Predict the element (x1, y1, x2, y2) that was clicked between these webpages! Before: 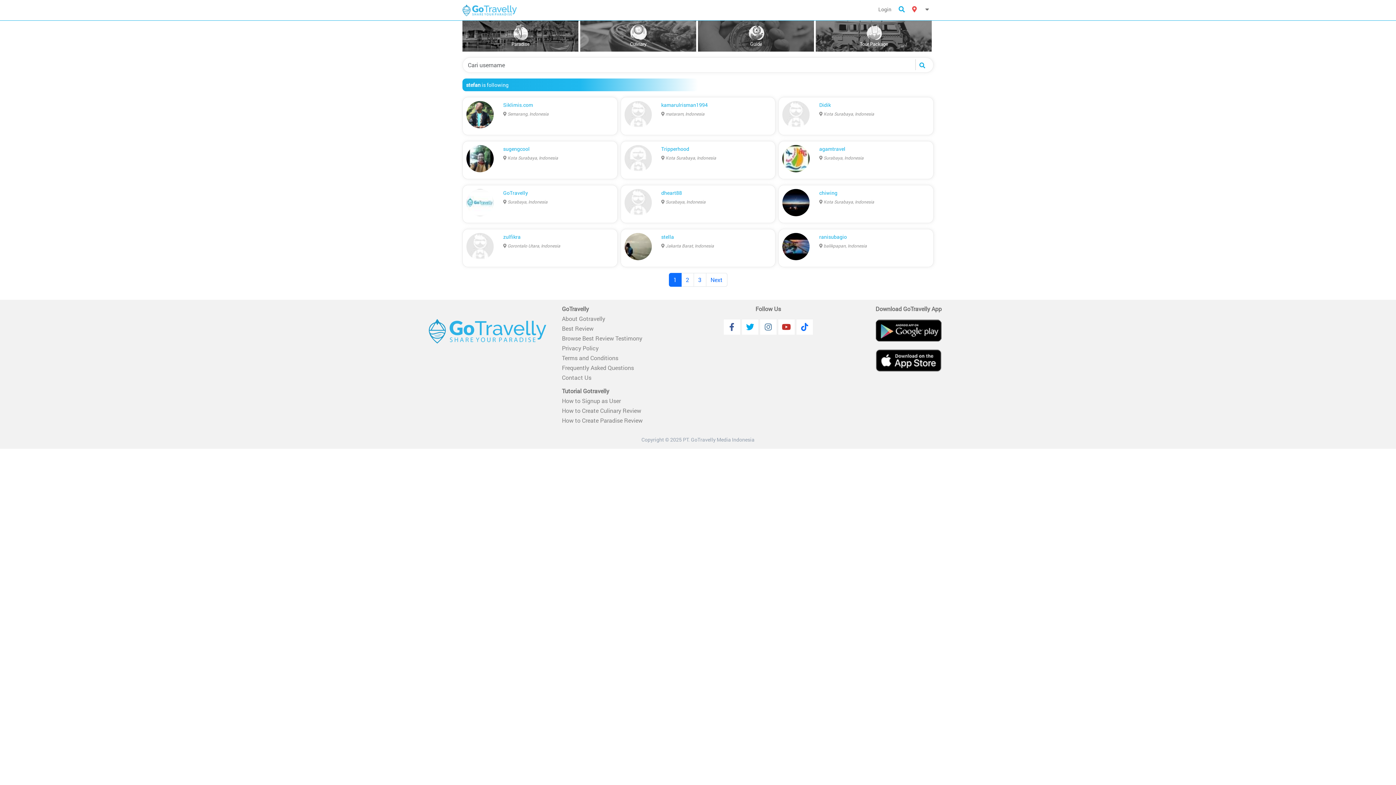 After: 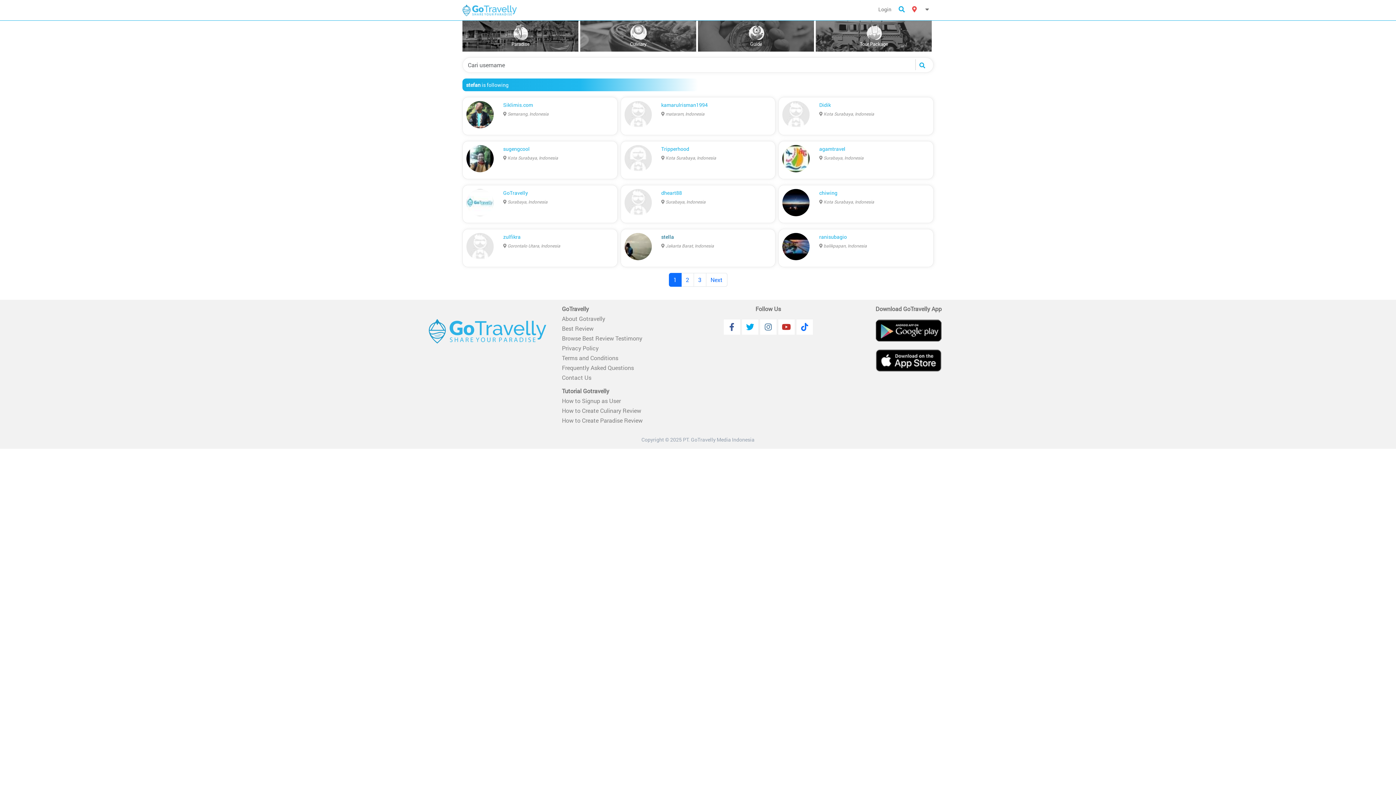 Action: label: stella bbox: (661, 233, 674, 240)